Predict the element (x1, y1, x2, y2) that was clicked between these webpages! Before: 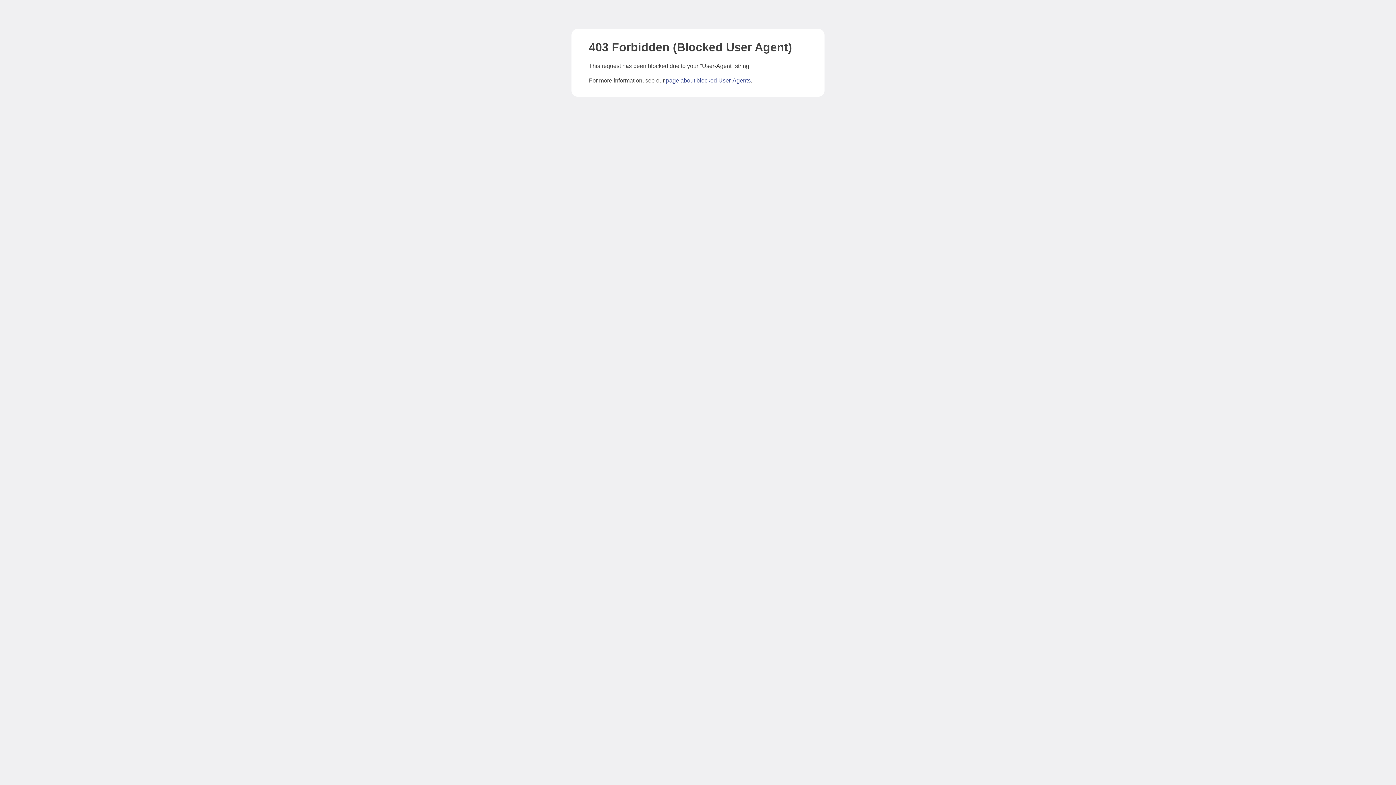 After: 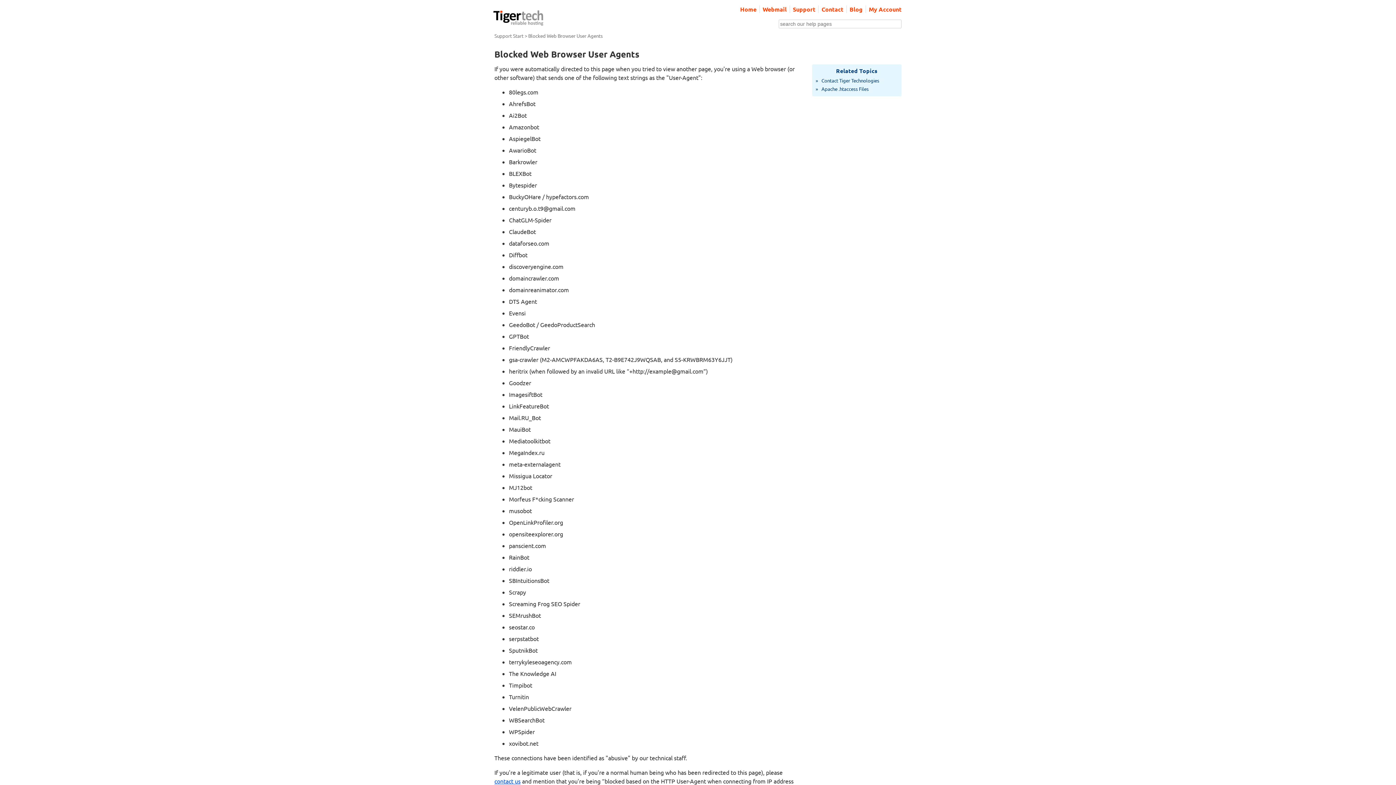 Action: label: page about blocked User-Agents bbox: (666, 77, 750, 83)